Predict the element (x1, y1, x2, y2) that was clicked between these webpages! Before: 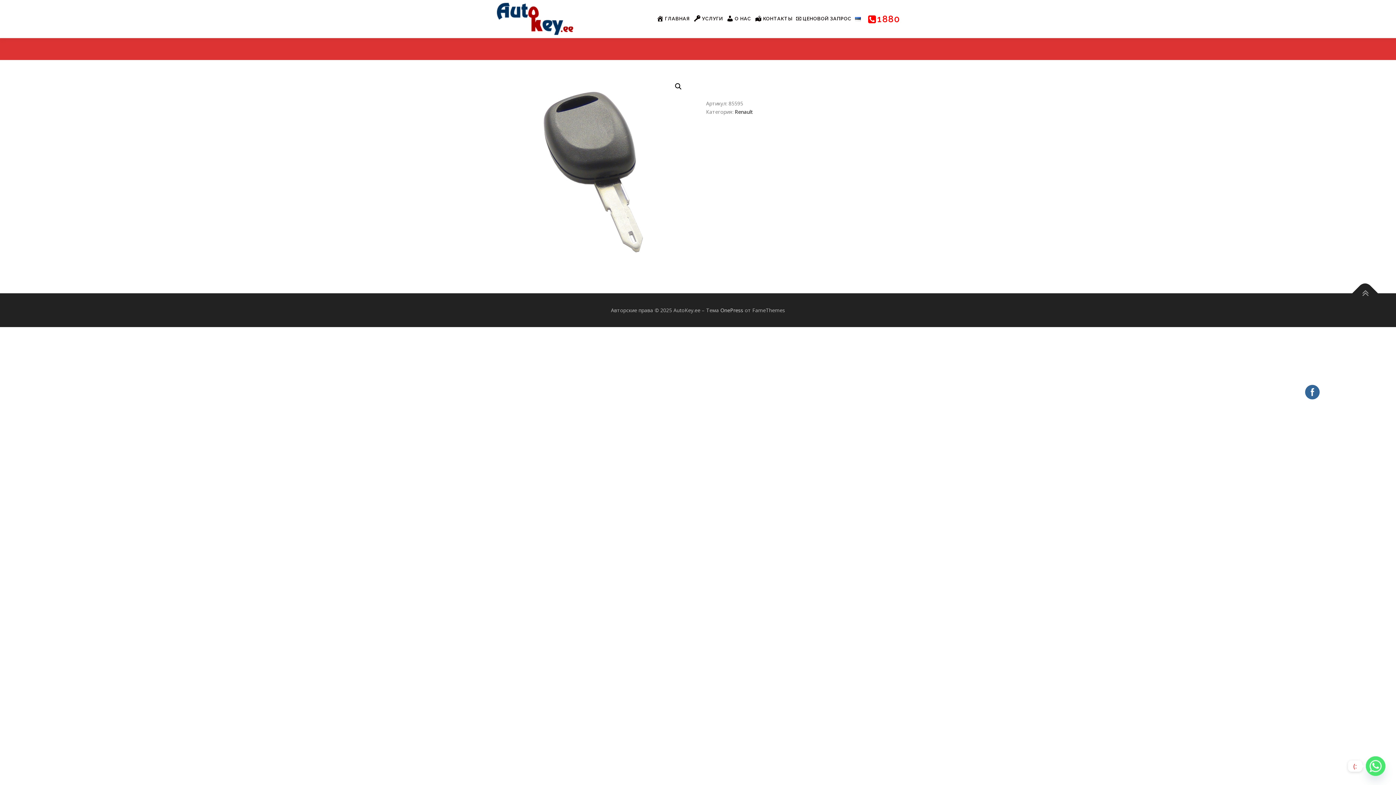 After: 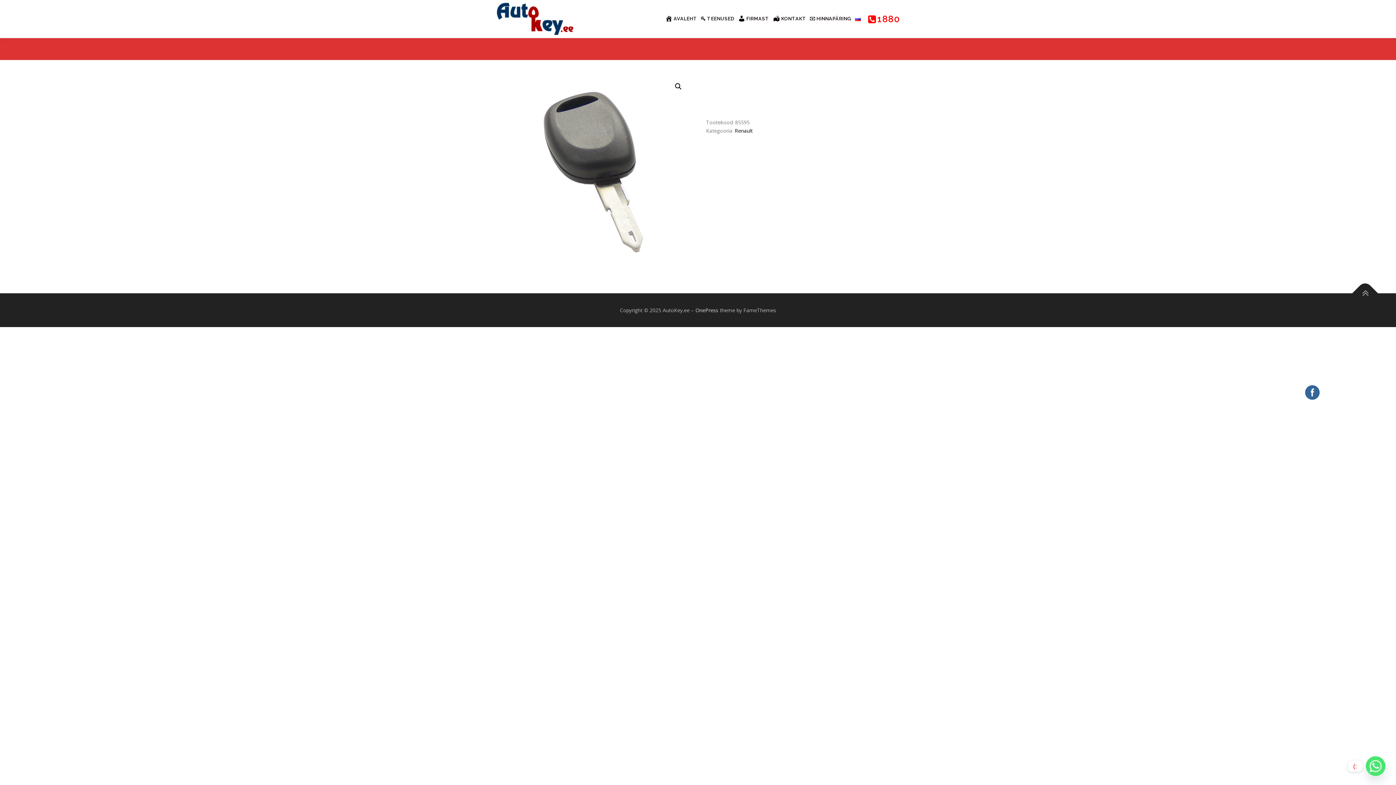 Action: bbox: (853, 0, 862, 37)